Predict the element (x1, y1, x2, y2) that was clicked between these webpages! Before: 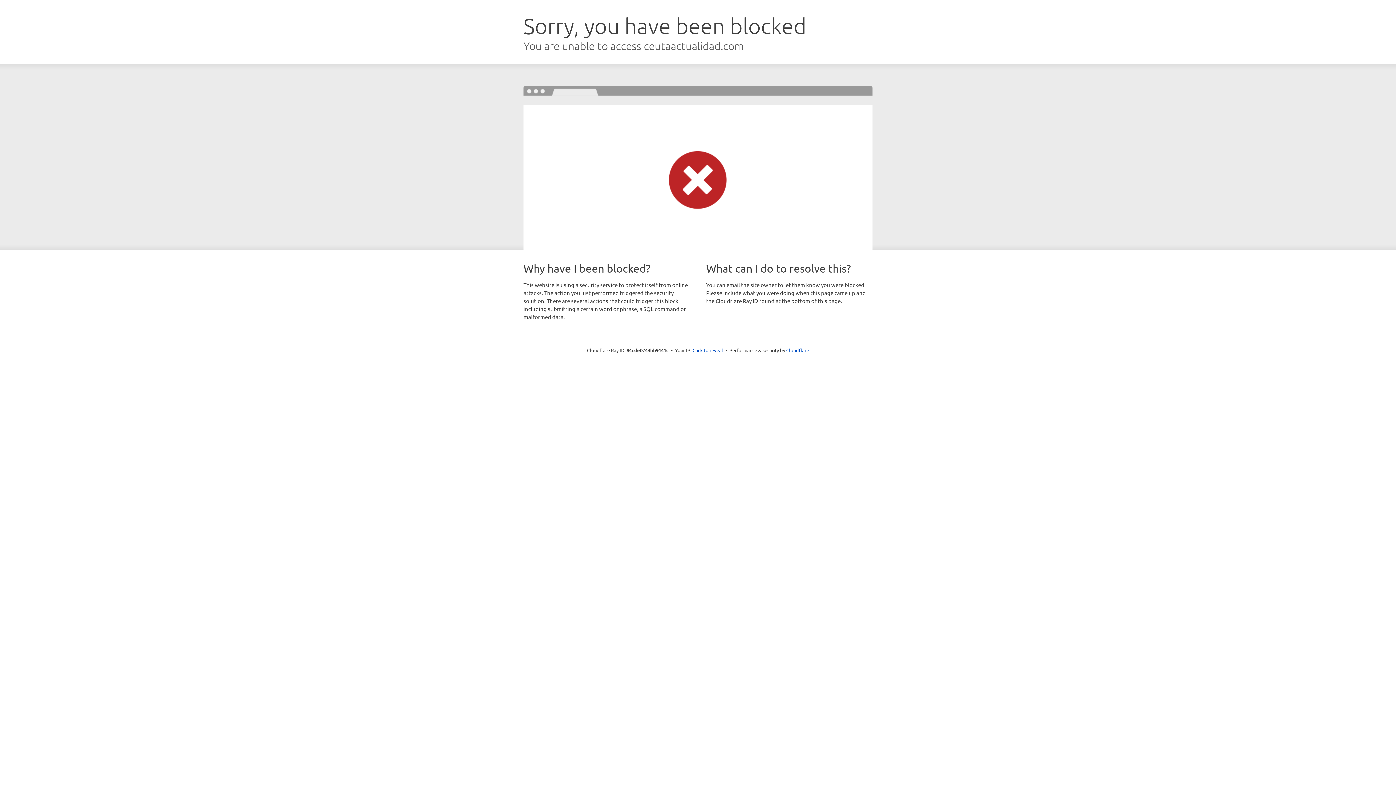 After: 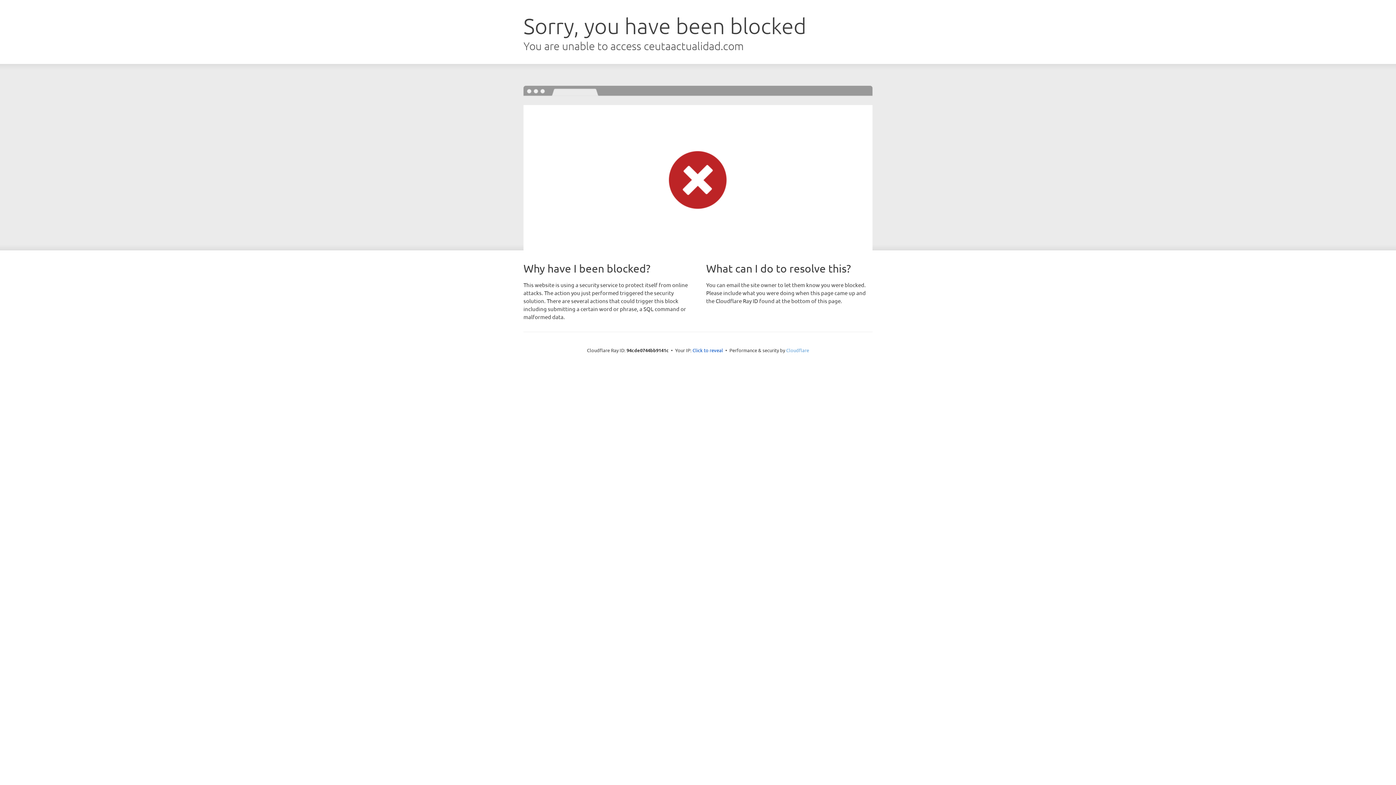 Action: label: Cloudflare bbox: (786, 347, 809, 353)